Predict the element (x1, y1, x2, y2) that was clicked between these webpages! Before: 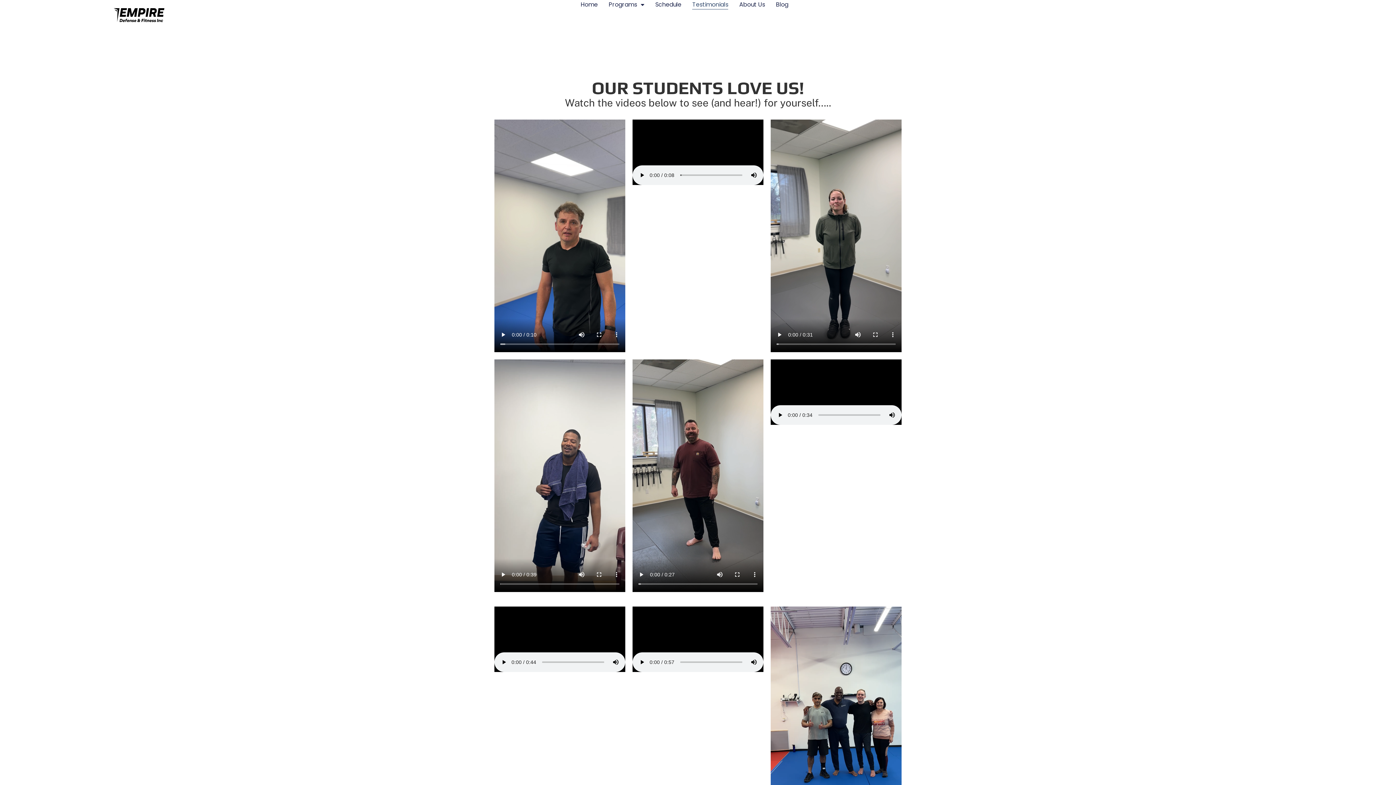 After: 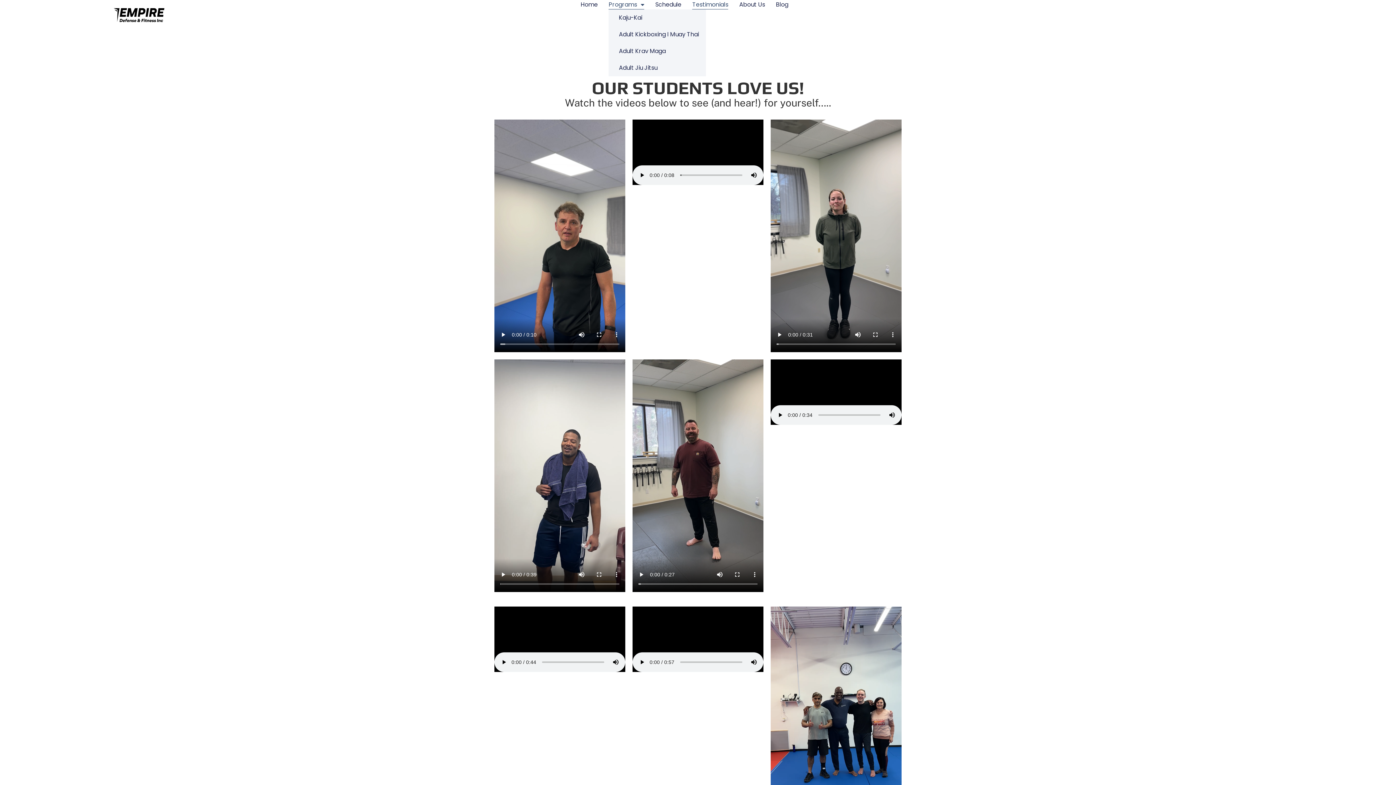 Action: label: Programs bbox: (608, 0, 644, 9)